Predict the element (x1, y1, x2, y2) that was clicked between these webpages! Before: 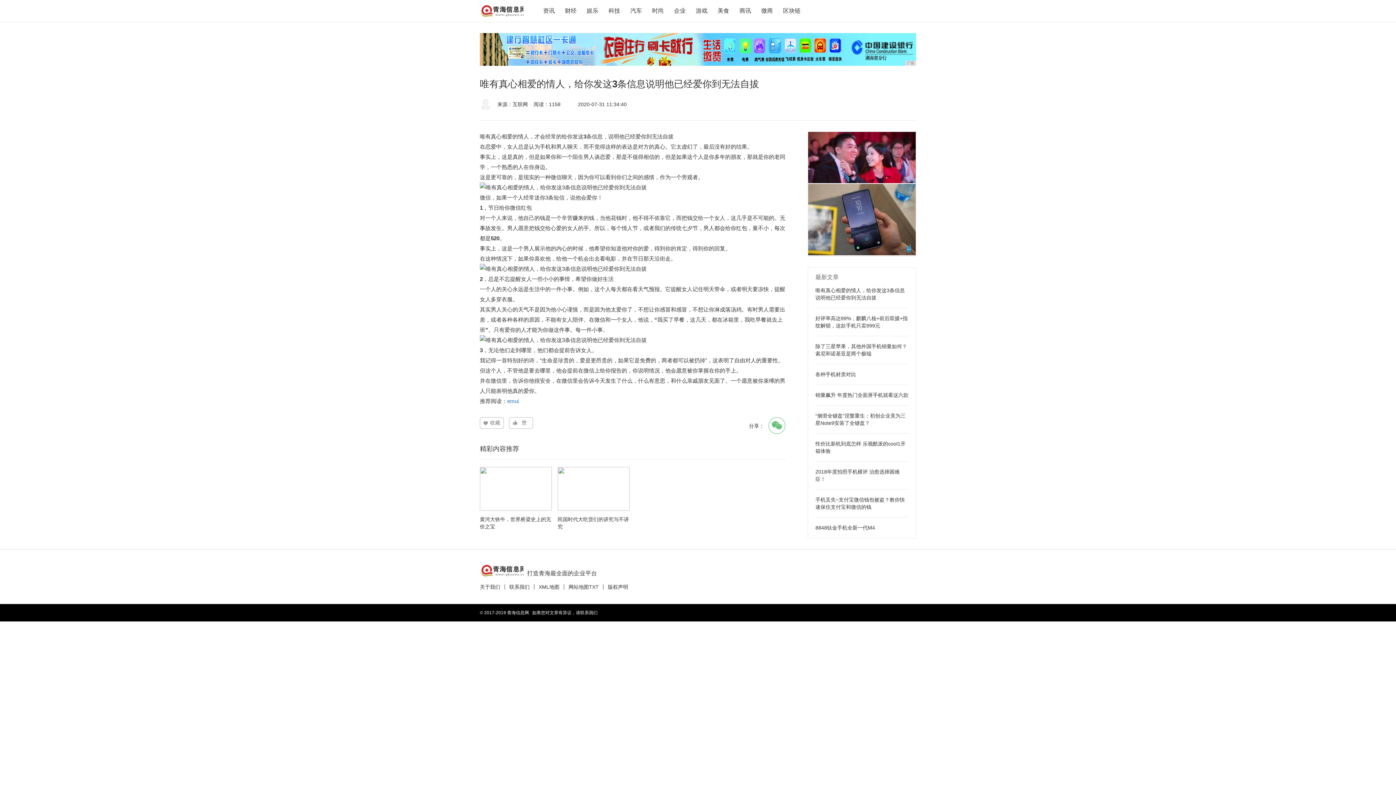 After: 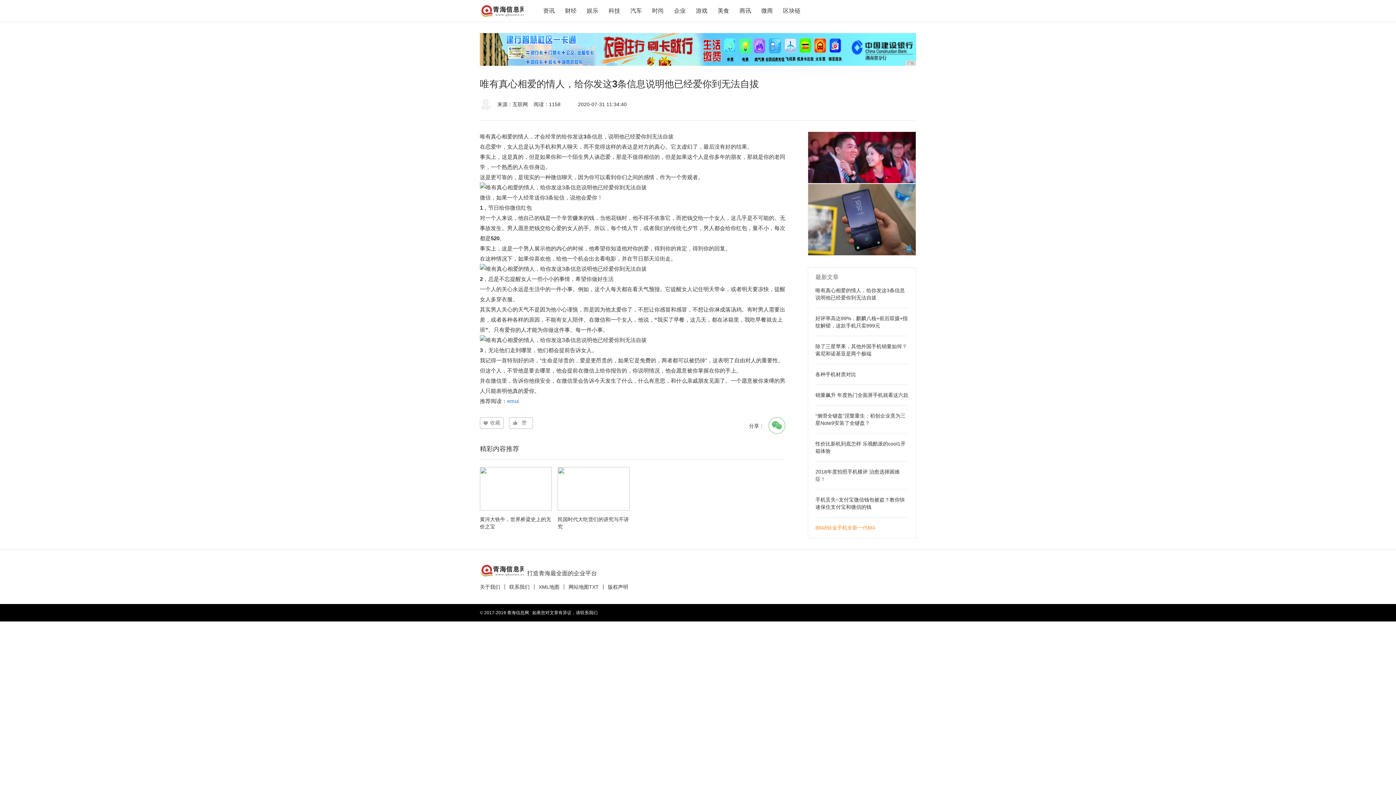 Action: label: 8848钛金手机全新一代M4 bbox: (815, 525, 875, 530)